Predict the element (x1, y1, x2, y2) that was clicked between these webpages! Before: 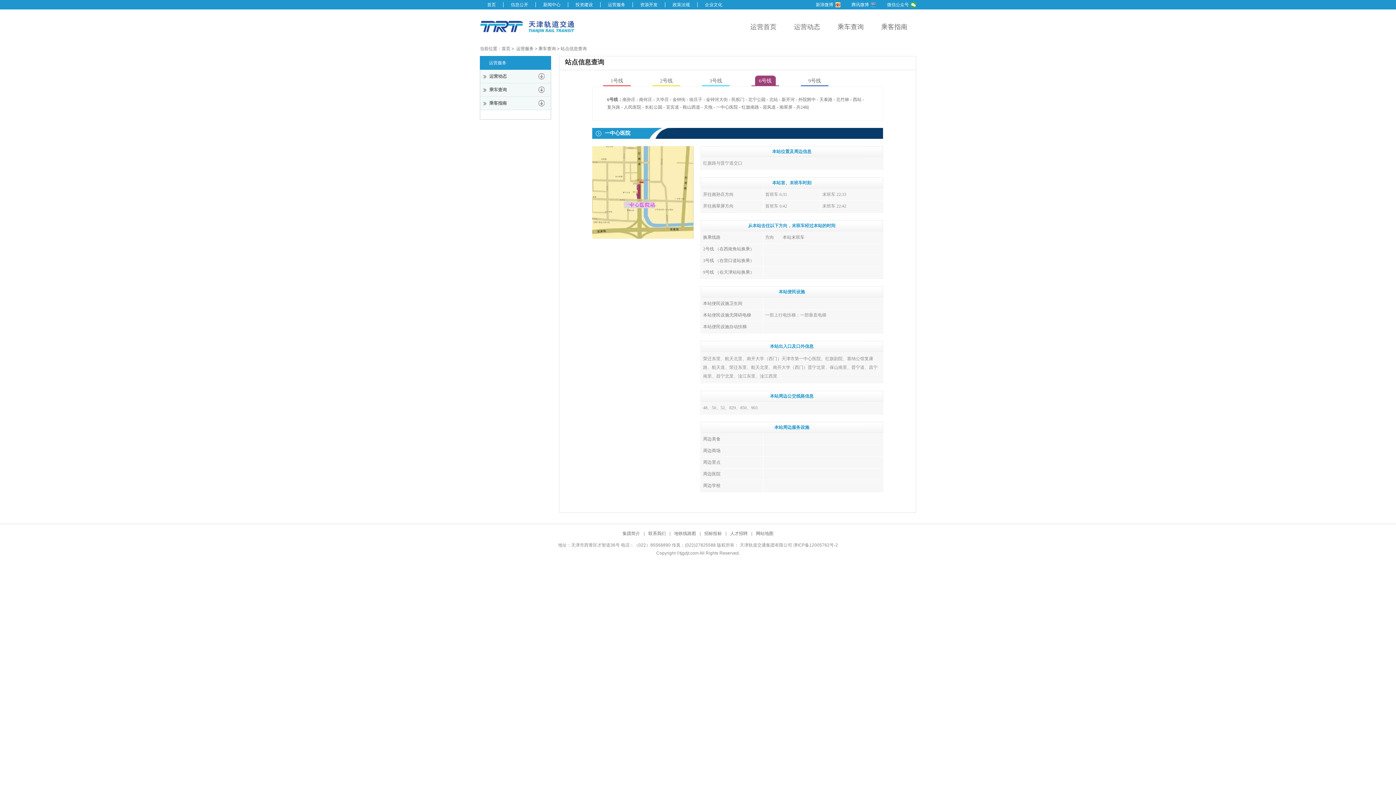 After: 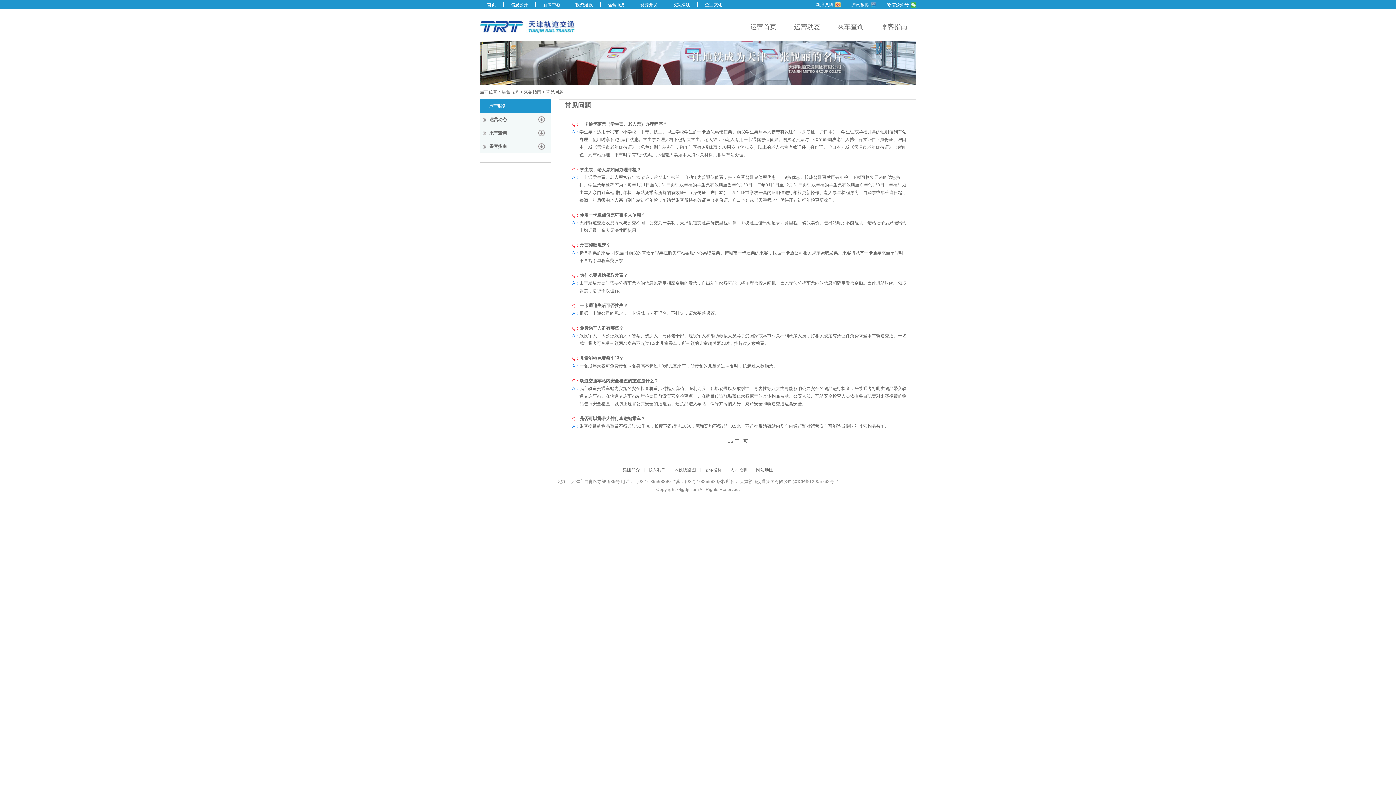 Action: label: 乘客指南 bbox: (881, 23, 907, 30)